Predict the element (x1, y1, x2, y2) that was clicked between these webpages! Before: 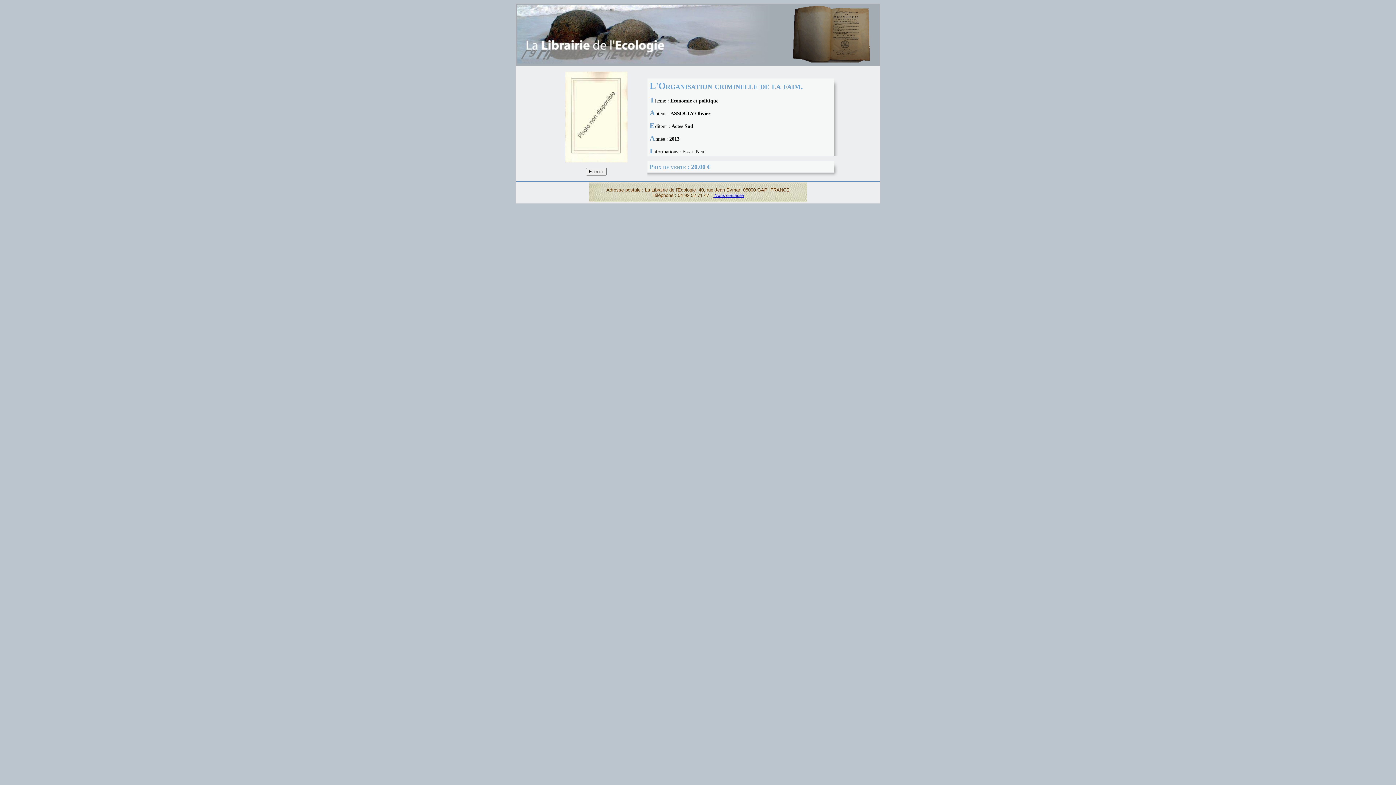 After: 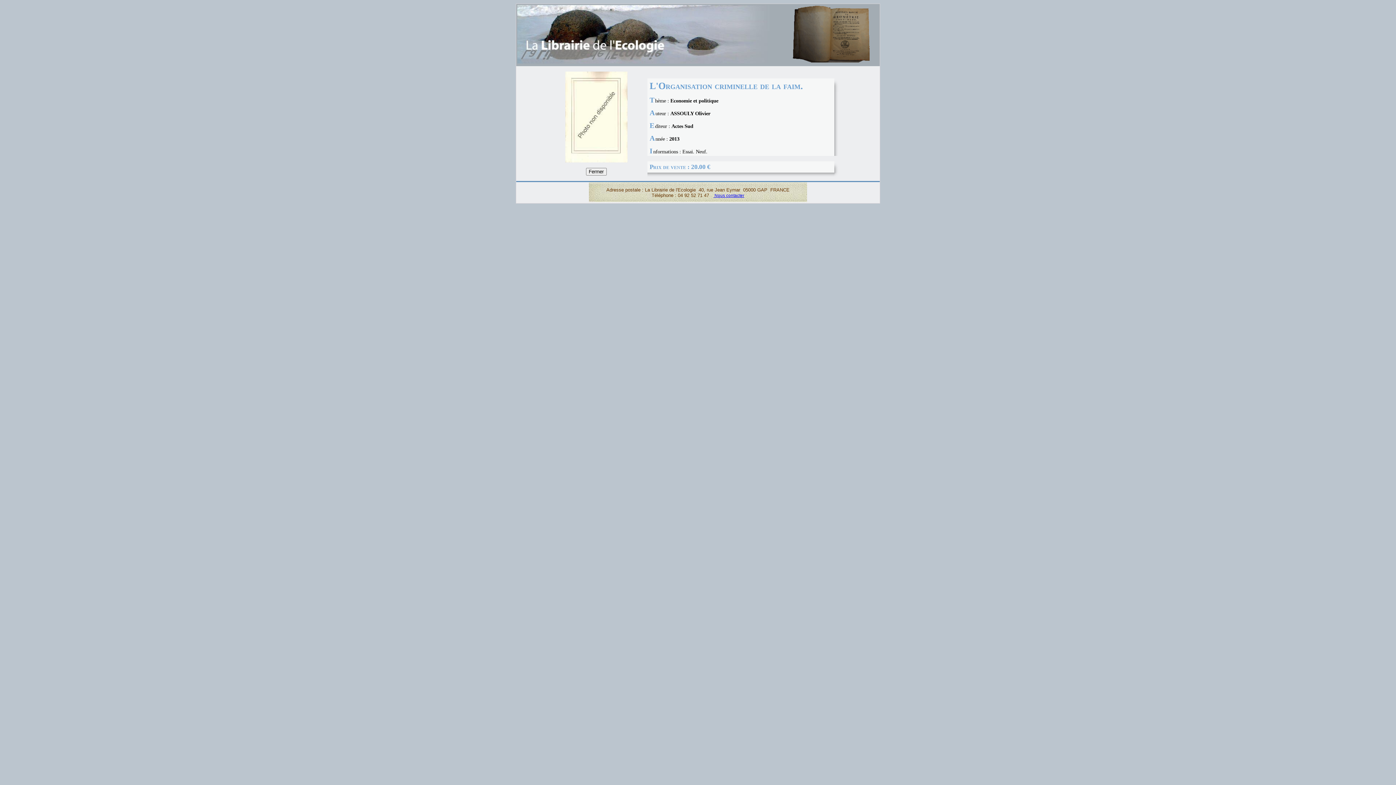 Action: label:  Nous contacter bbox: (713, 193, 744, 197)